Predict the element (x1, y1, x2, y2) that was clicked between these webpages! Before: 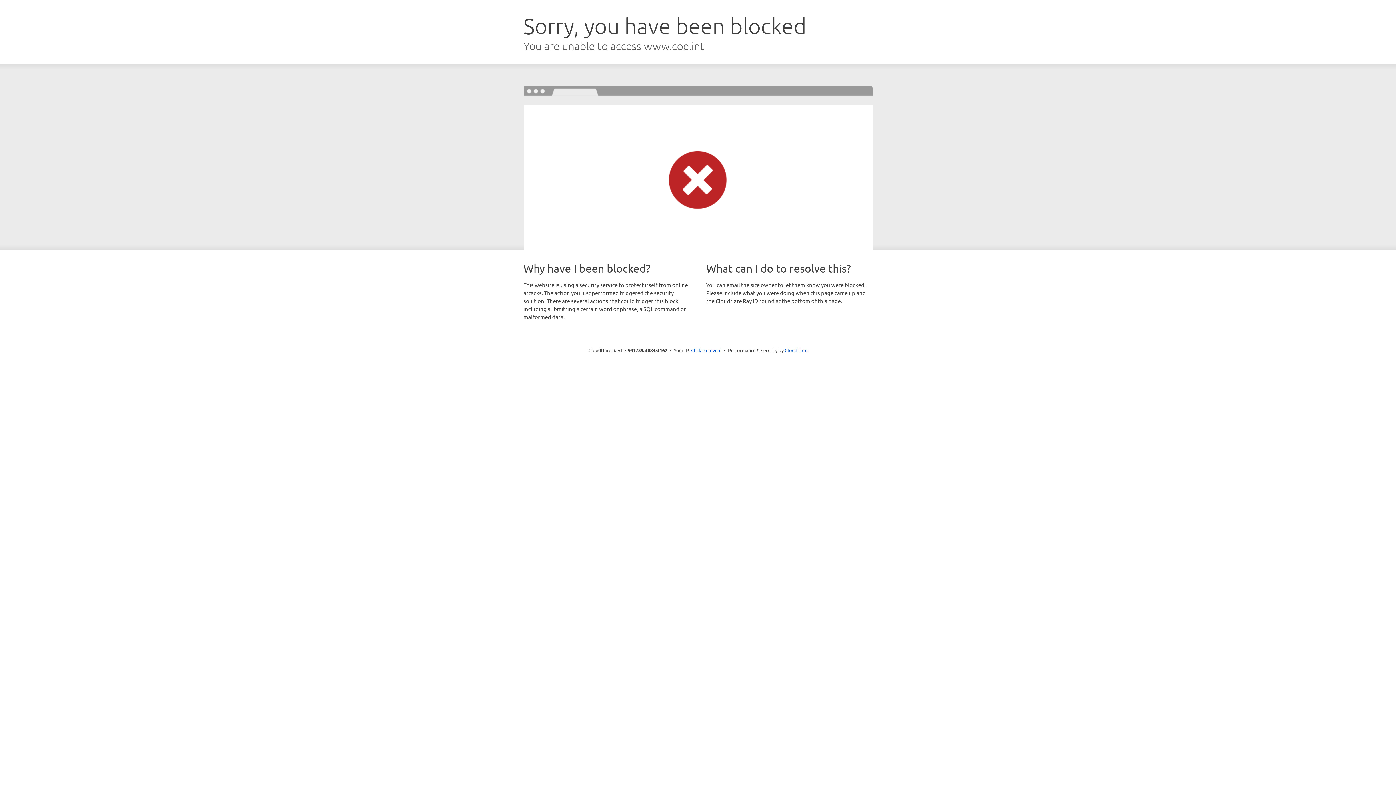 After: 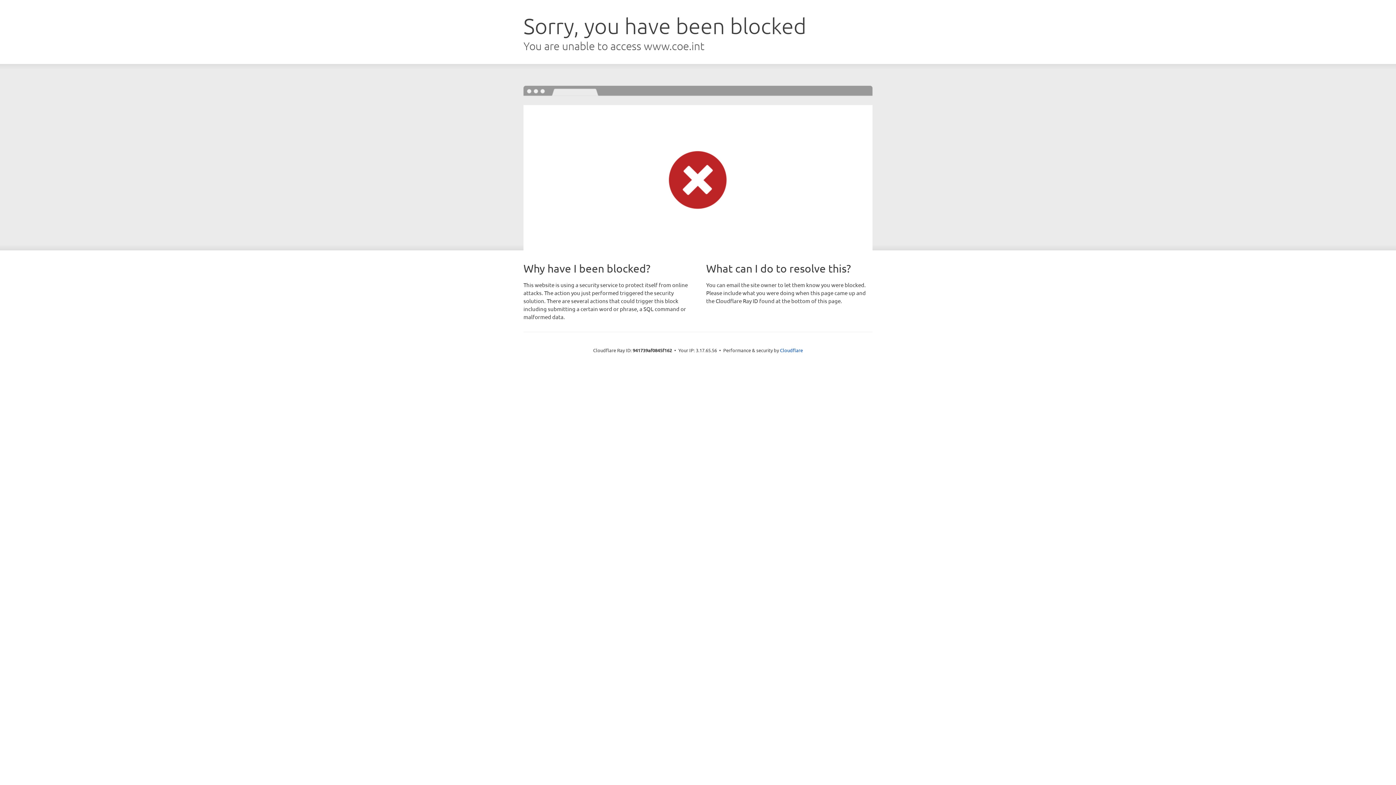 Action: label: Click to reveal bbox: (691, 346, 721, 353)